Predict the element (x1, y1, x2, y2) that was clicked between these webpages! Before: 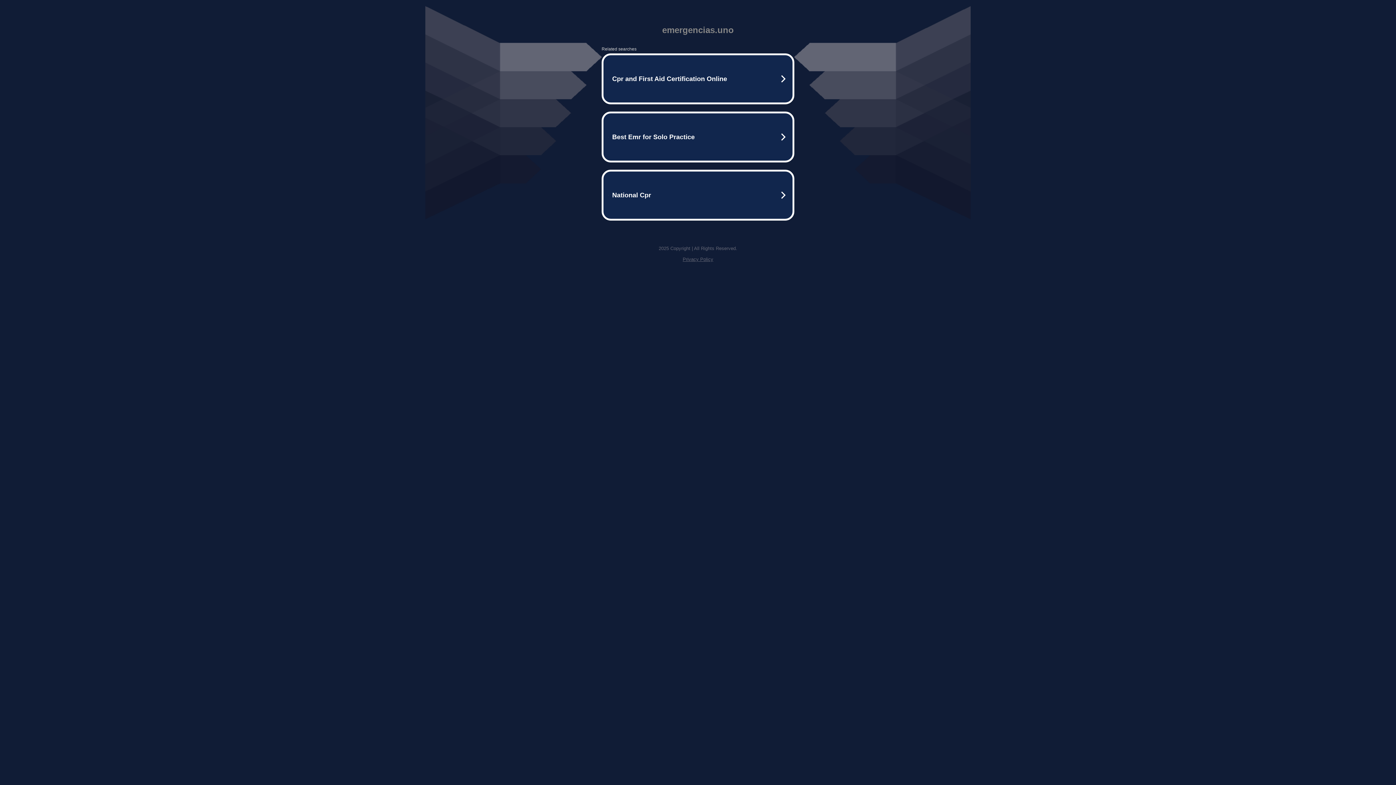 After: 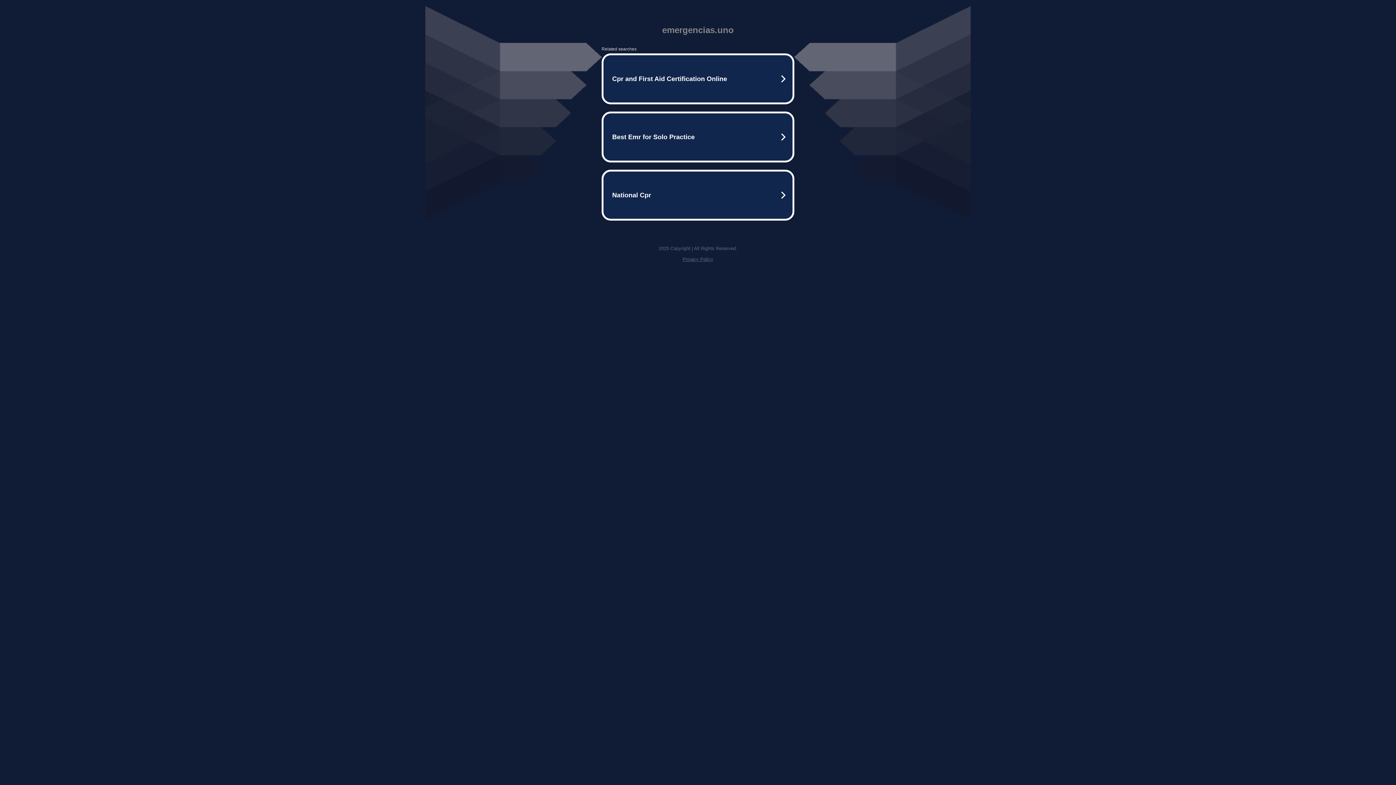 Action: label: Privacy Policy bbox: (682, 256, 713, 262)